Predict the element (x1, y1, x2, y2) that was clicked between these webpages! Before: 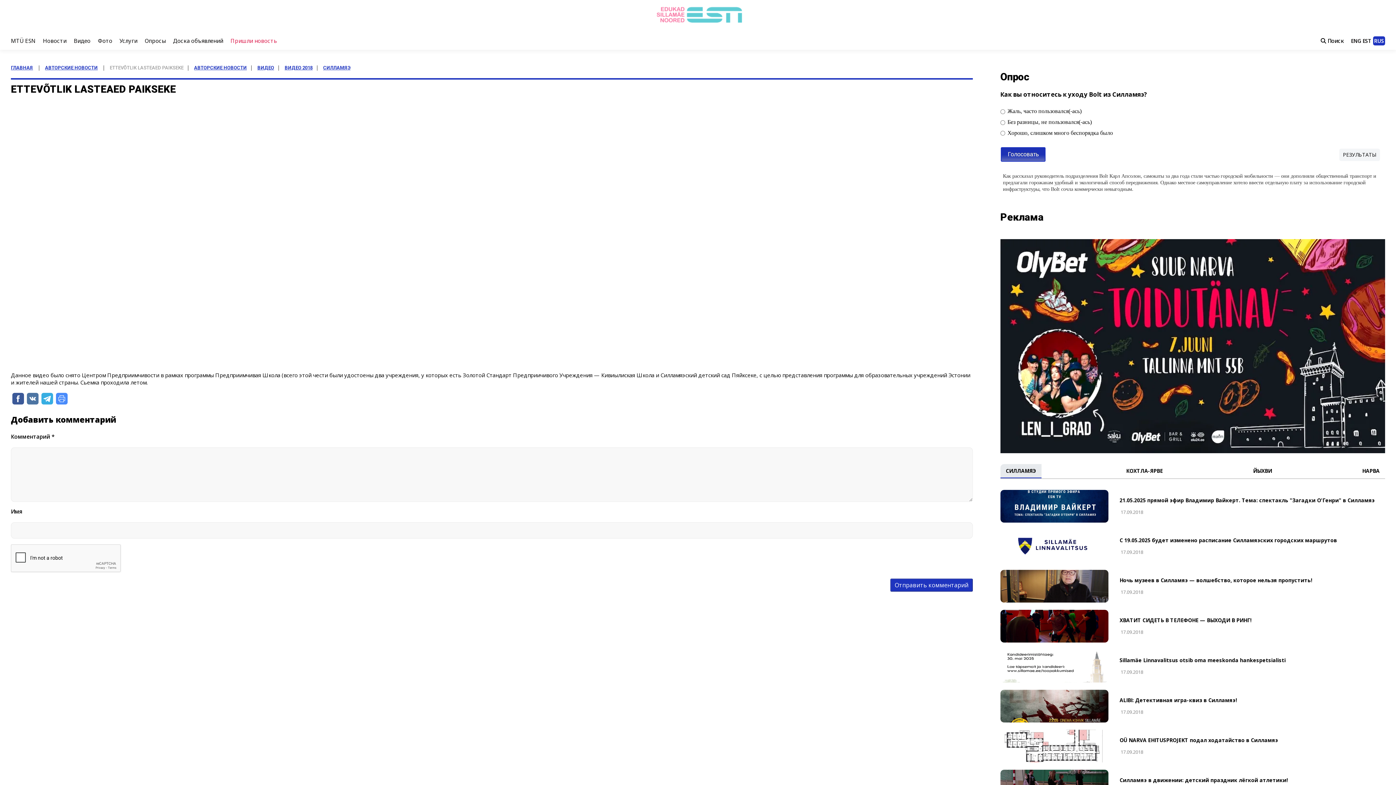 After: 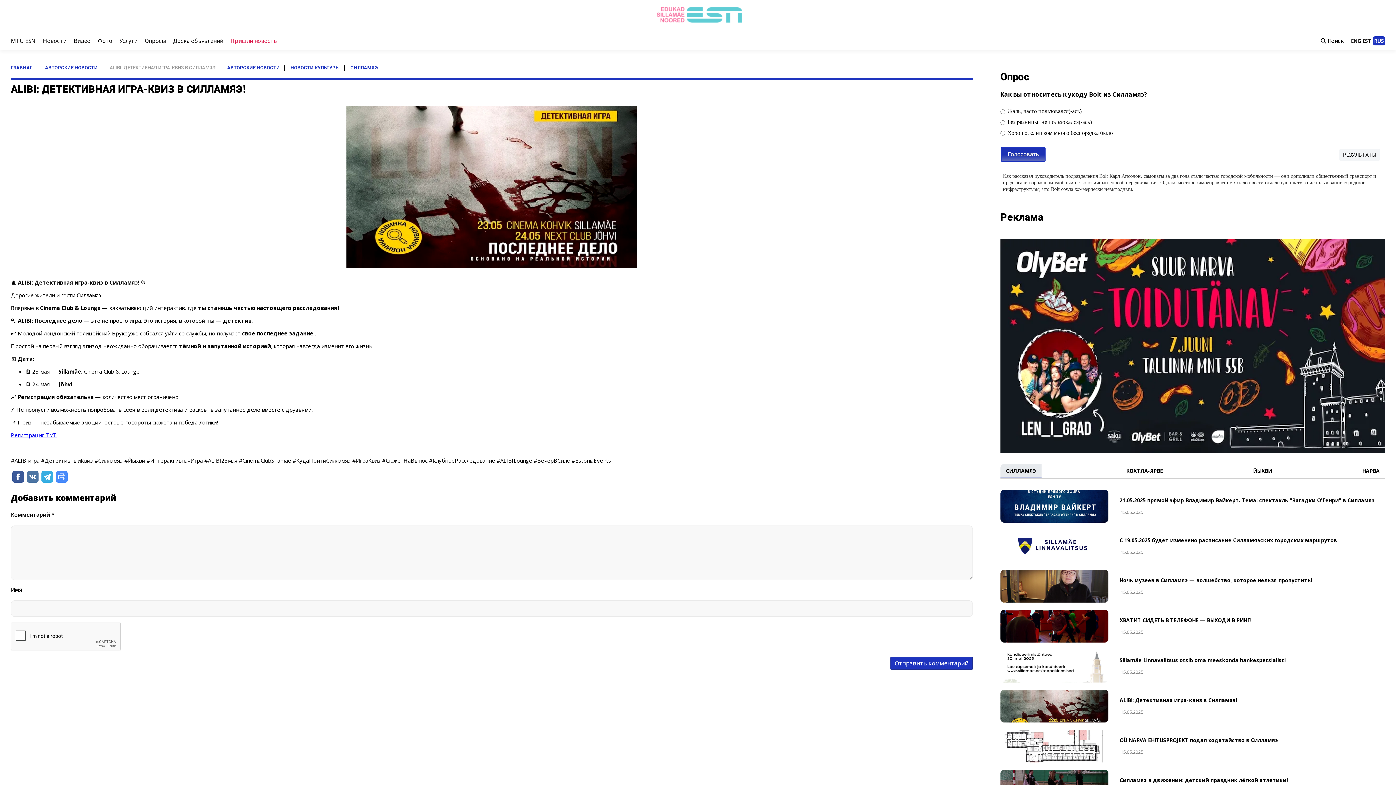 Action: bbox: (1119, 697, 1237, 704) label: ALIBI: Детективная игра-квиз в Силламяэ!